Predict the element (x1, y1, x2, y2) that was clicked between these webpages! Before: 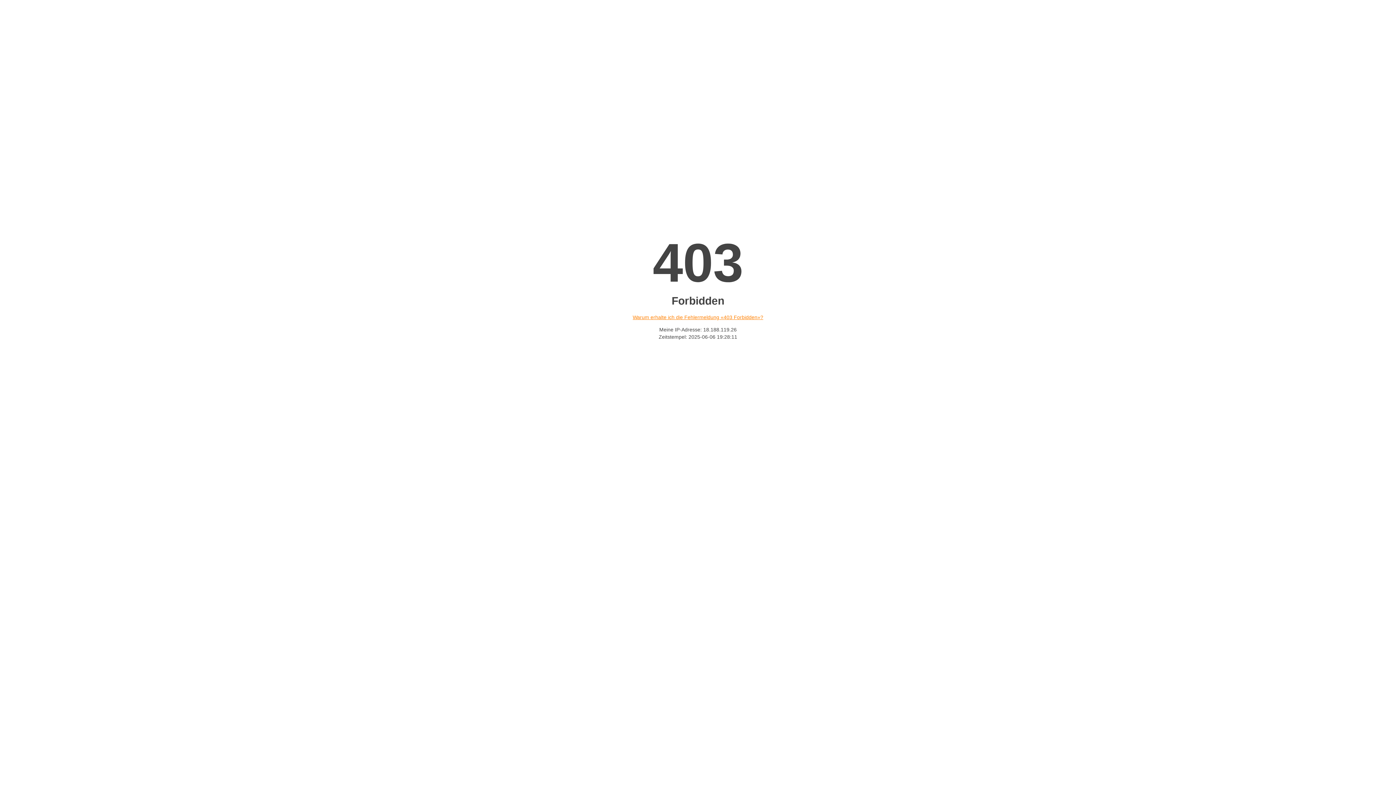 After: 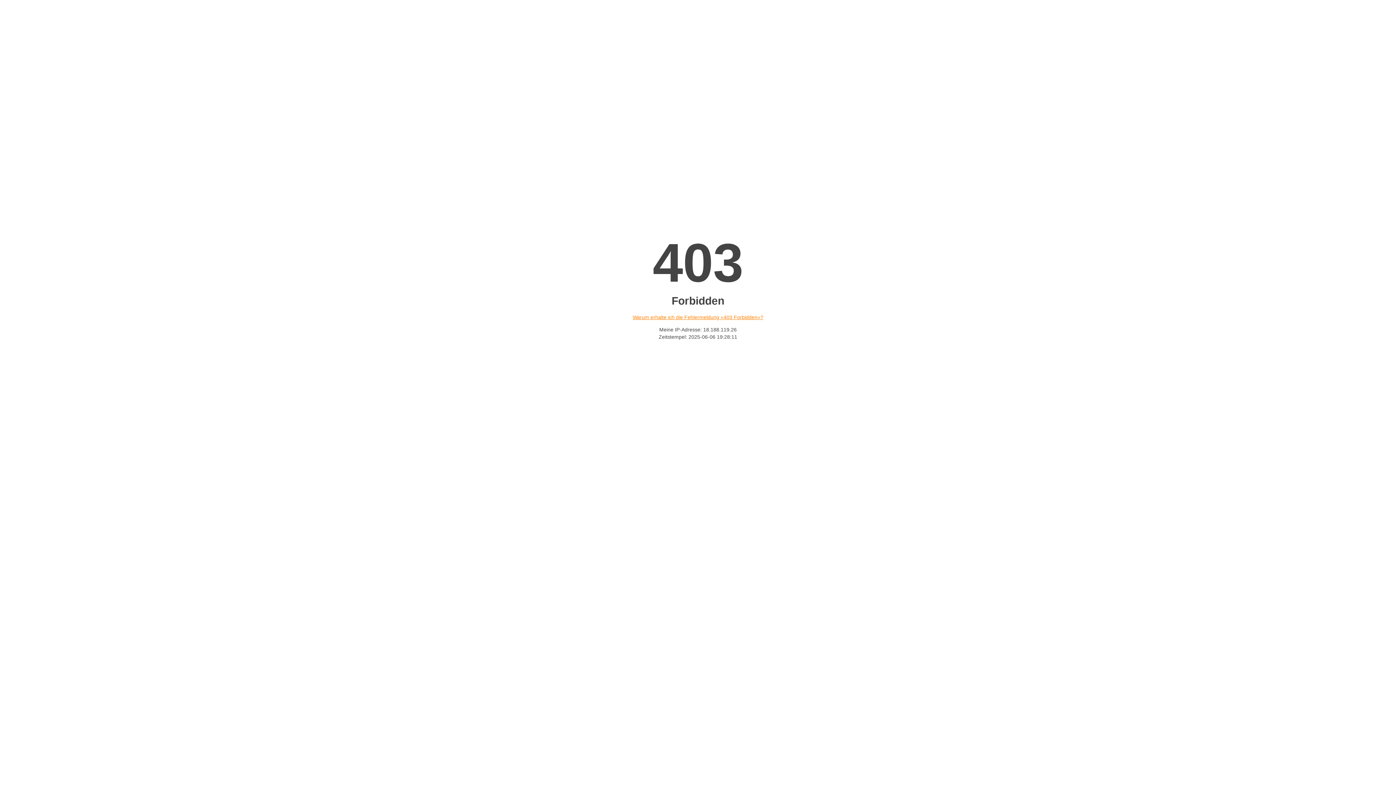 Action: bbox: (632, 314, 763, 320) label: Warum erhalte ich die Fehlermeldung «403 Forbidden»?